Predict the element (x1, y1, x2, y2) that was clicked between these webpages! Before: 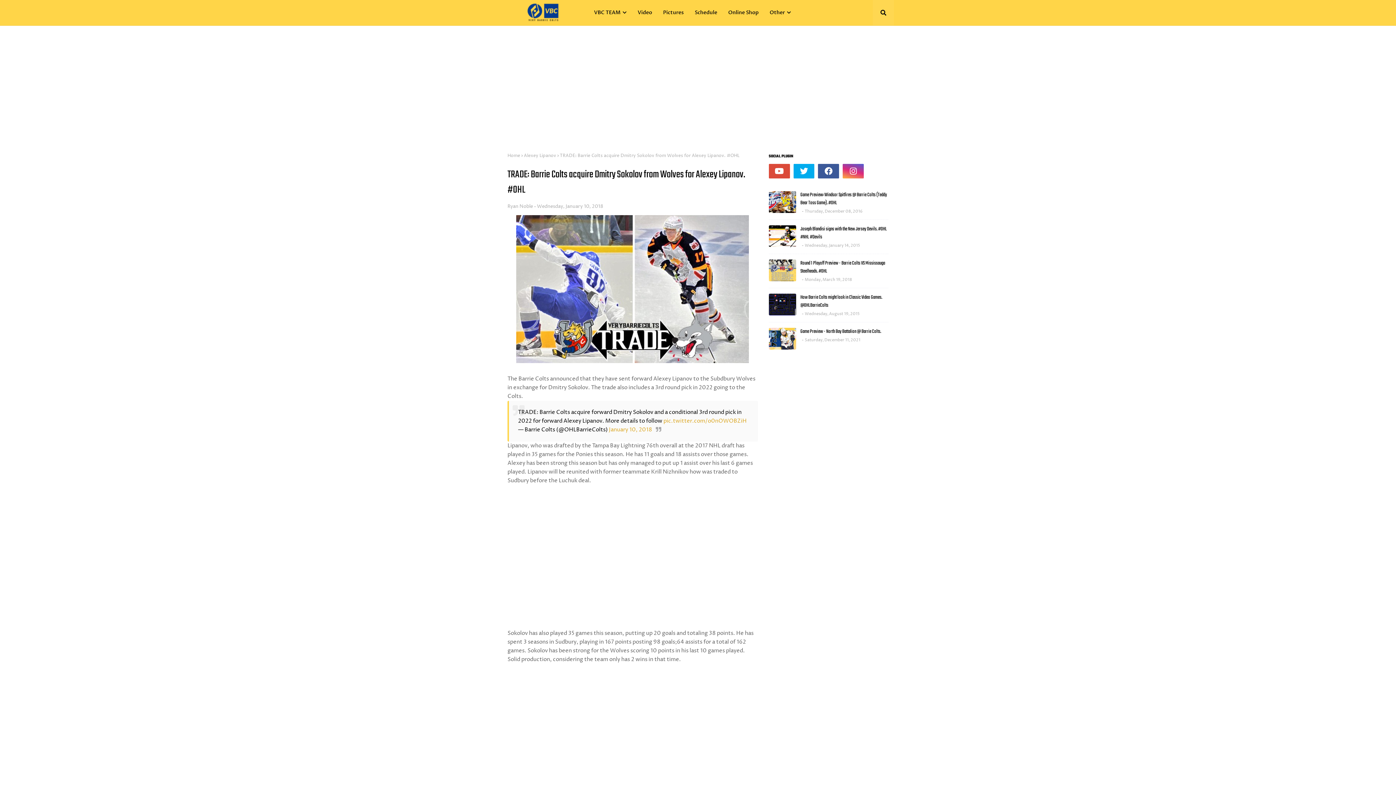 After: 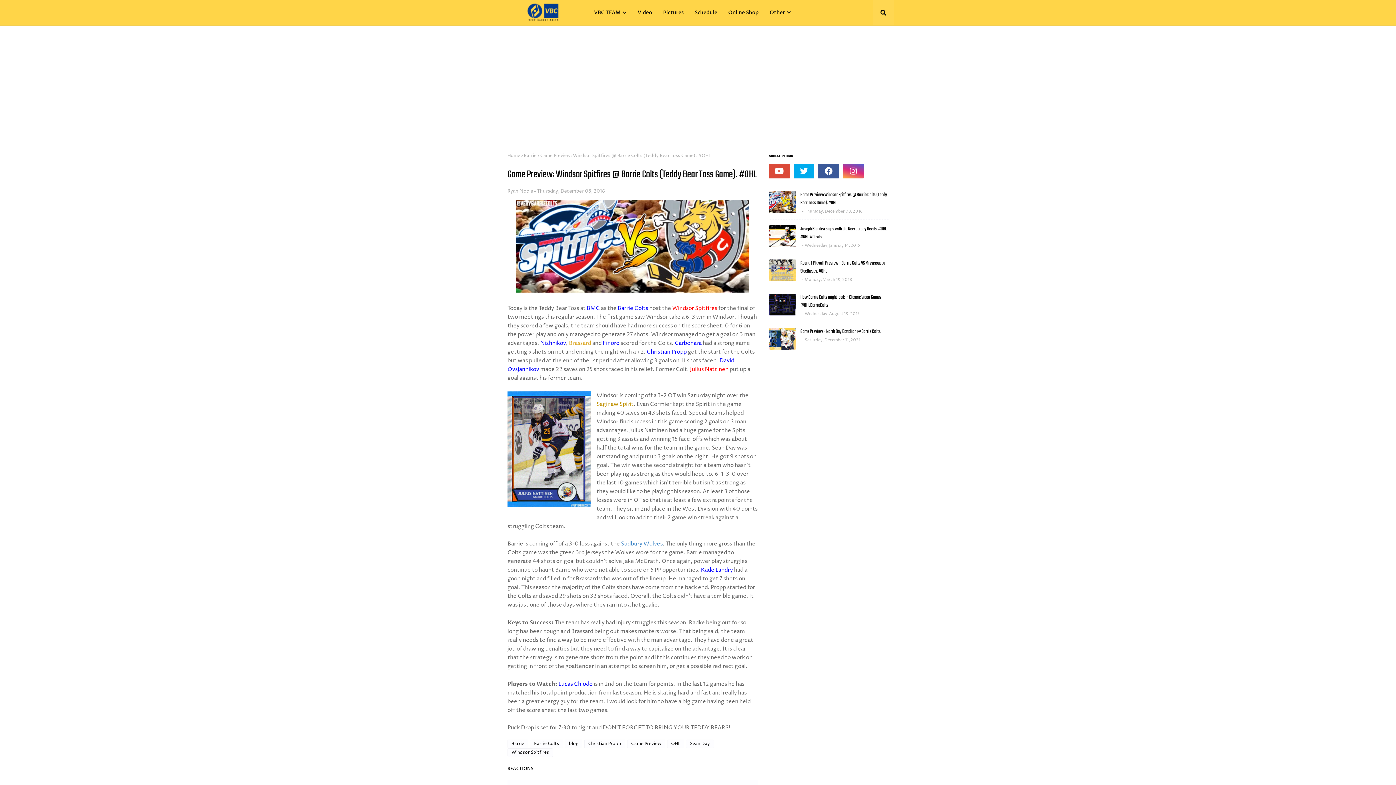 Action: label: Game Preview: Windsor Spitfires @ Barrie Colts (Teddy Bear Toss Game). #OHL bbox: (800, 191, 888, 207)